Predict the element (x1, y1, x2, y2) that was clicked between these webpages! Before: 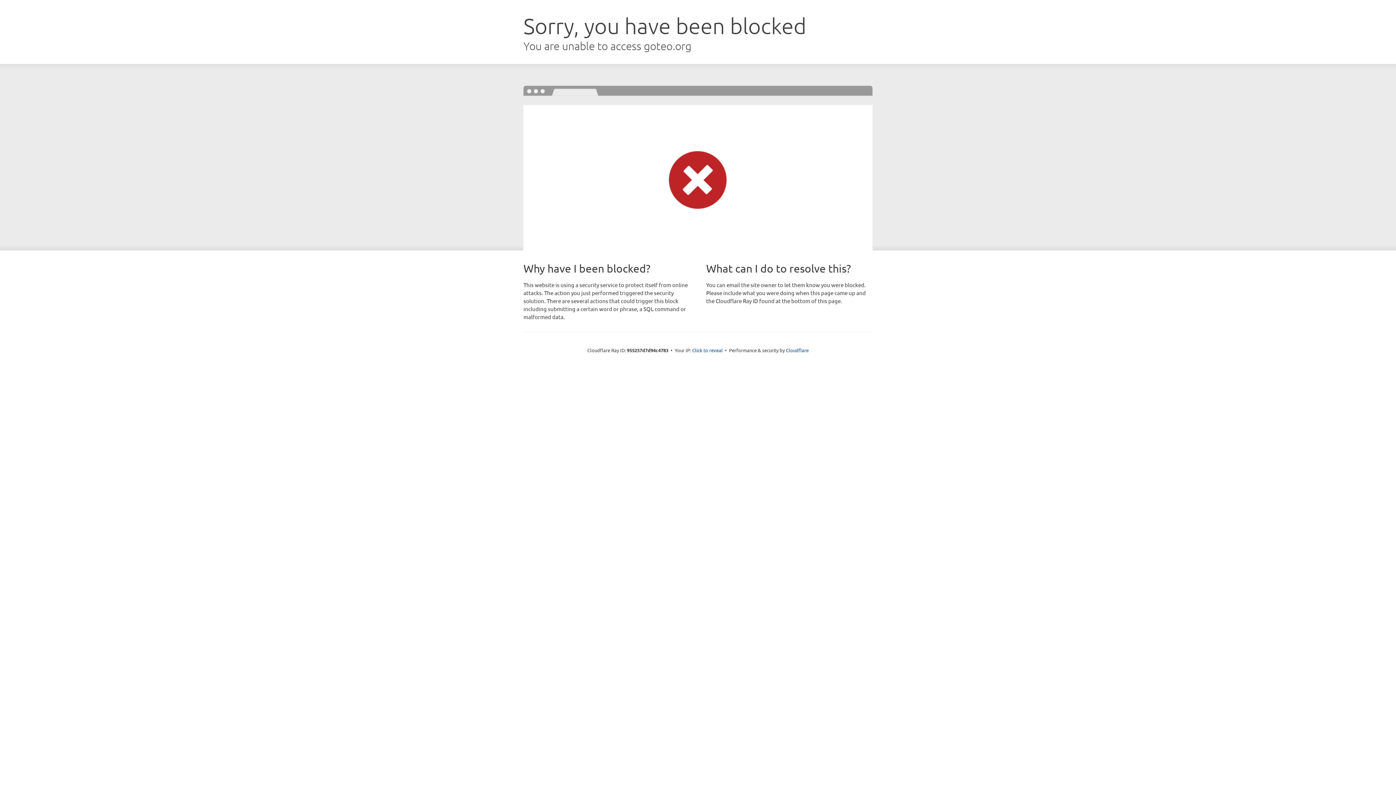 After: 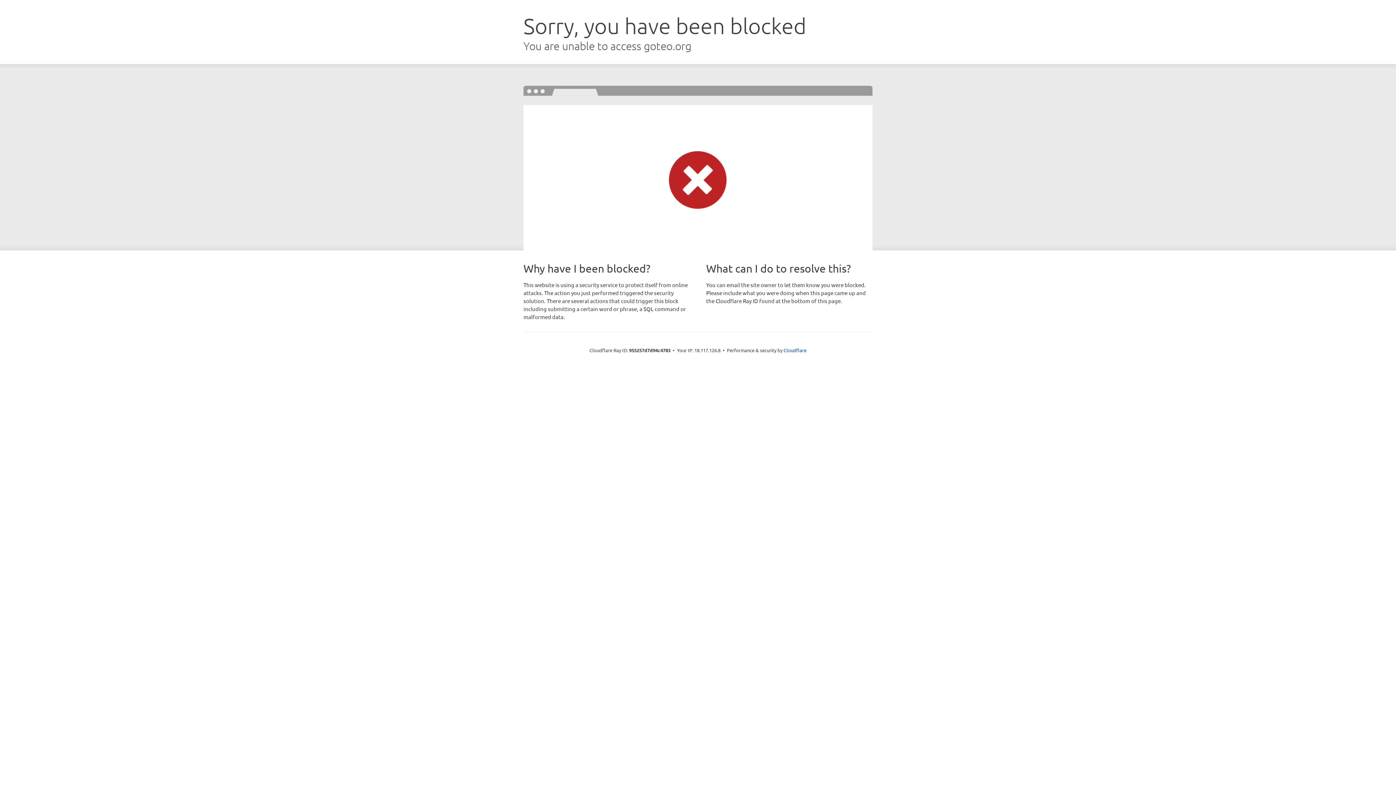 Action: label: Click to reveal bbox: (692, 346, 722, 353)